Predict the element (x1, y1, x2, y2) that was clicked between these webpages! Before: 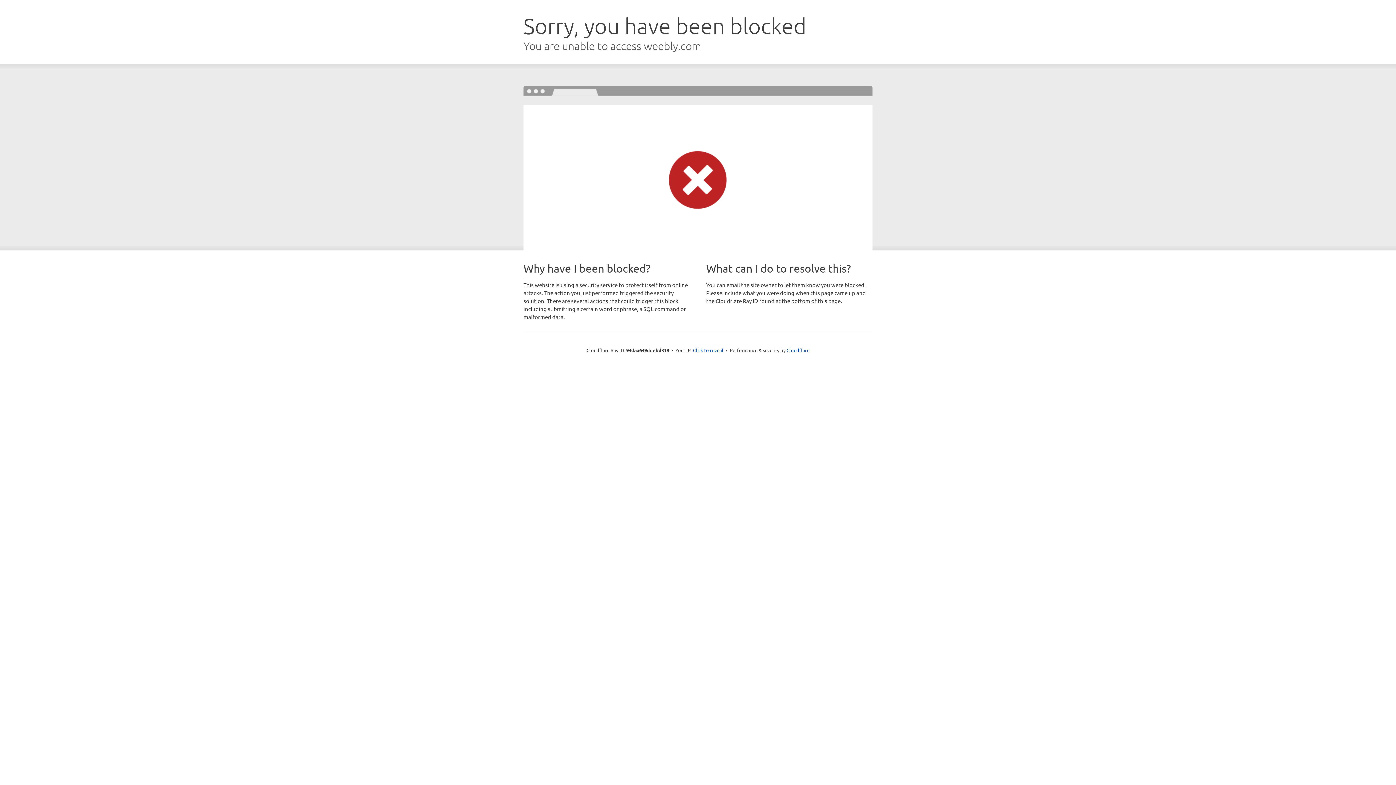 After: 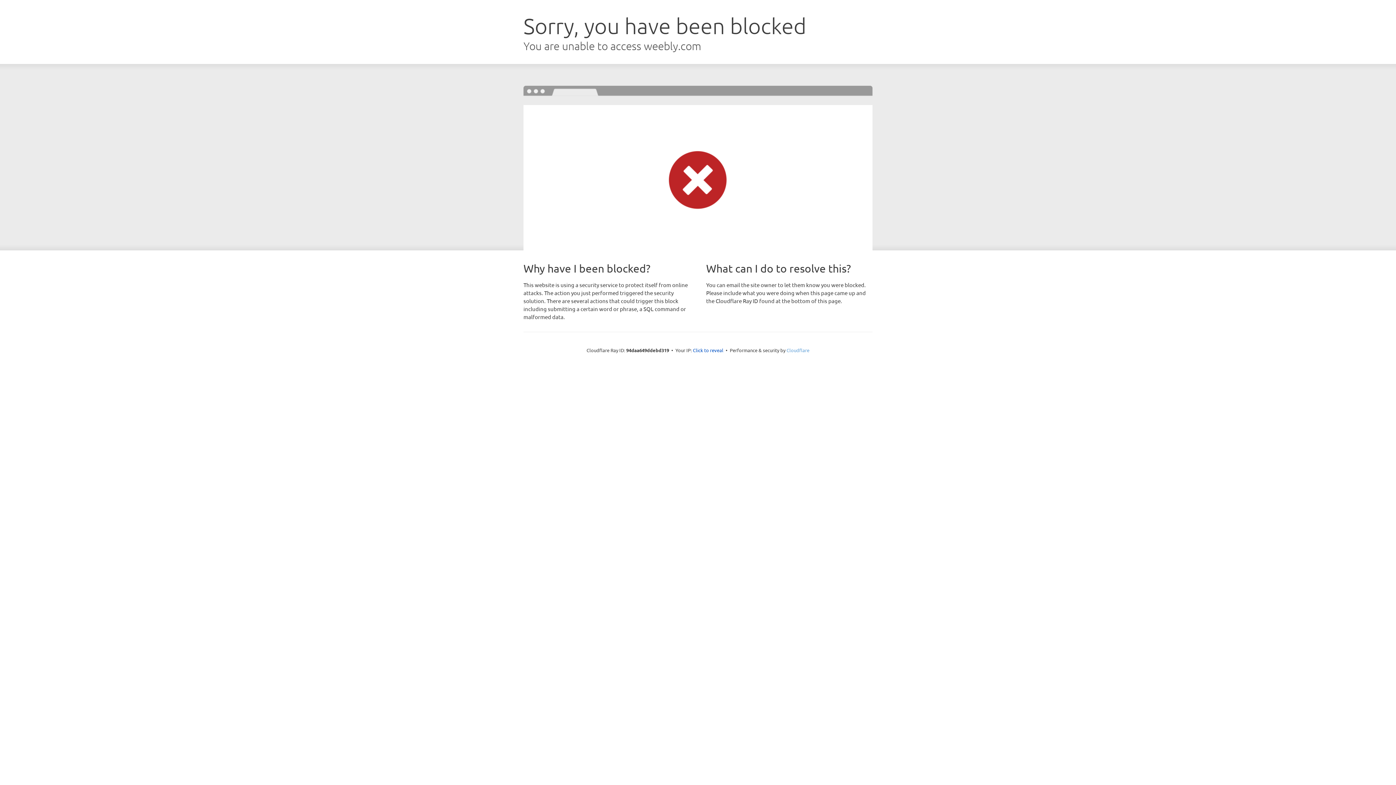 Action: label: Cloudflare bbox: (786, 347, 809, 353)